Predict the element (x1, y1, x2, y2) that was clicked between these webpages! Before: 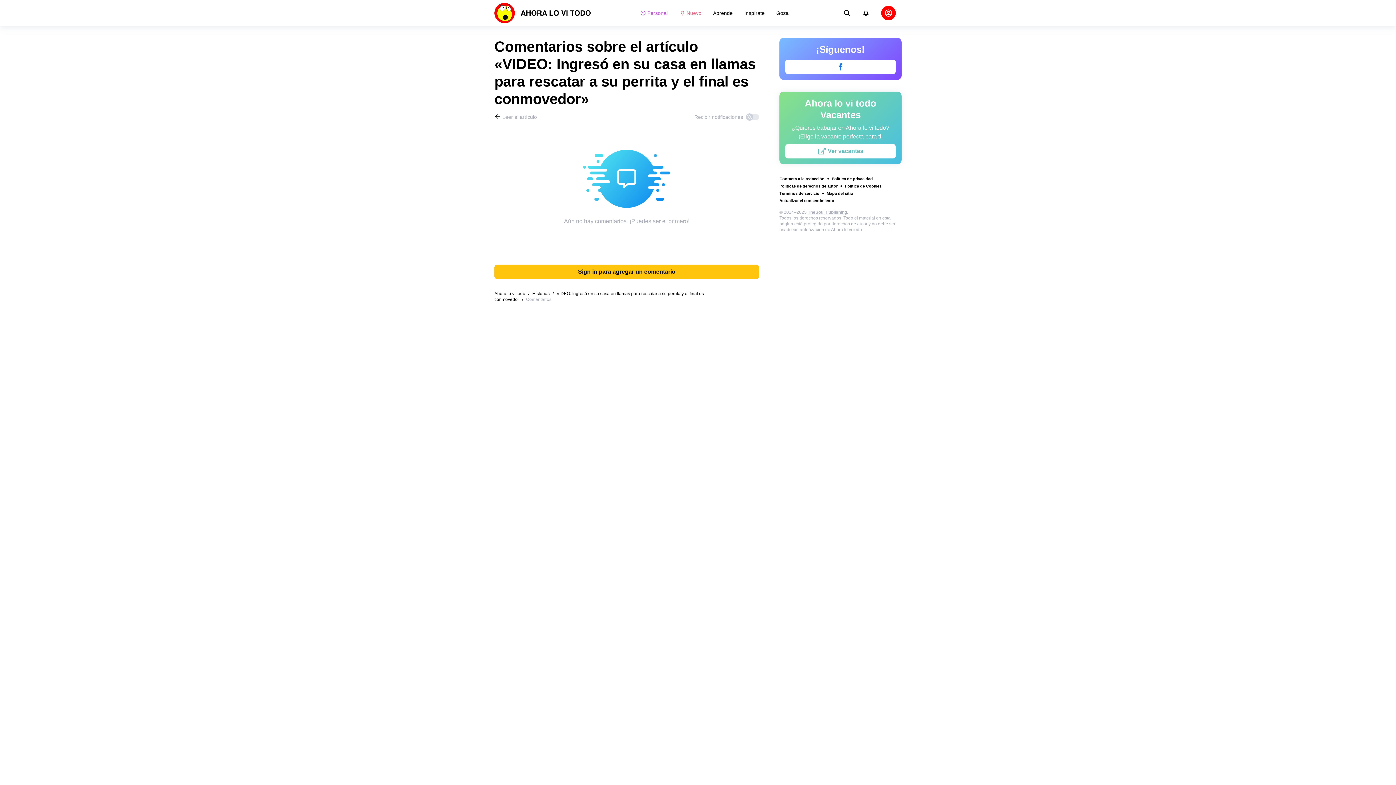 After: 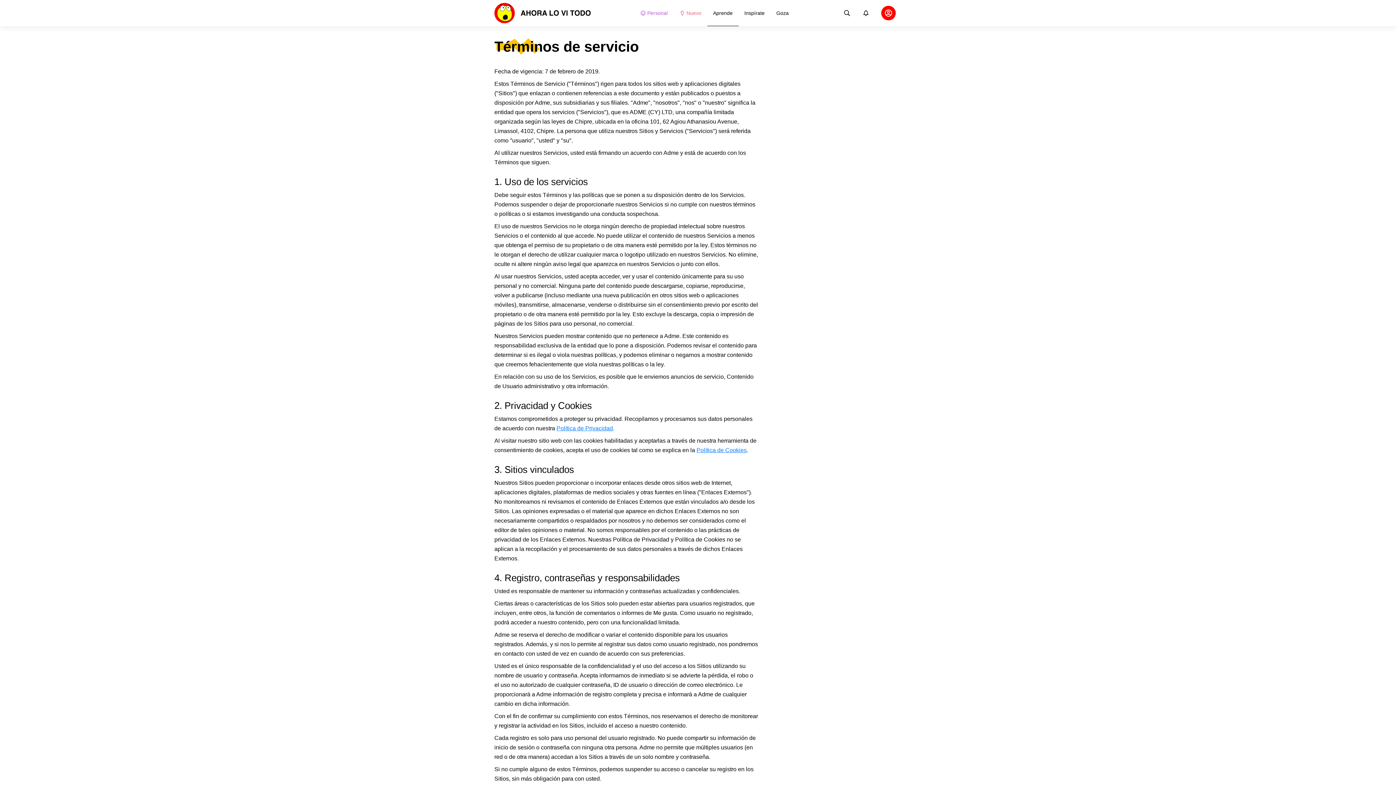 Action: label: Términos de servicio bbox: (779, 190, 819, 196)